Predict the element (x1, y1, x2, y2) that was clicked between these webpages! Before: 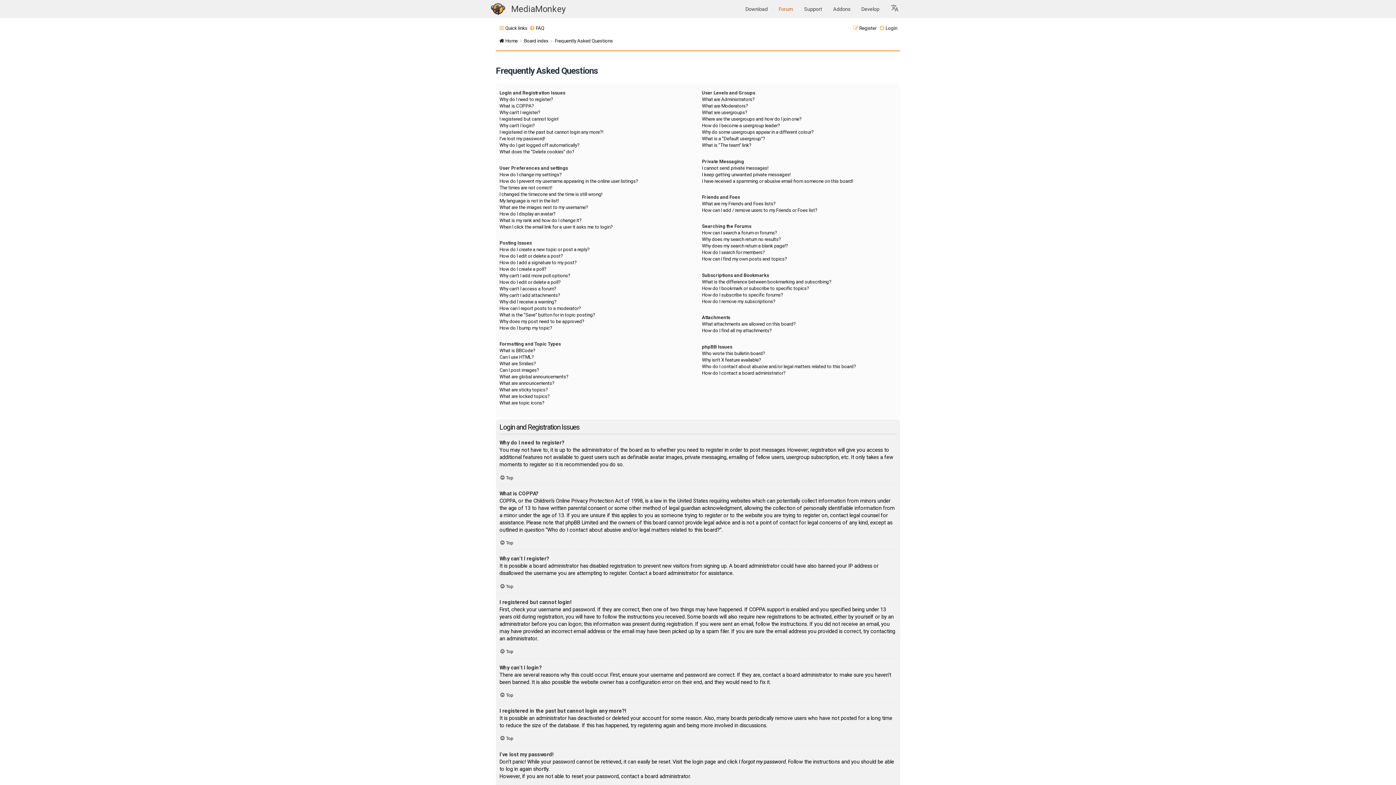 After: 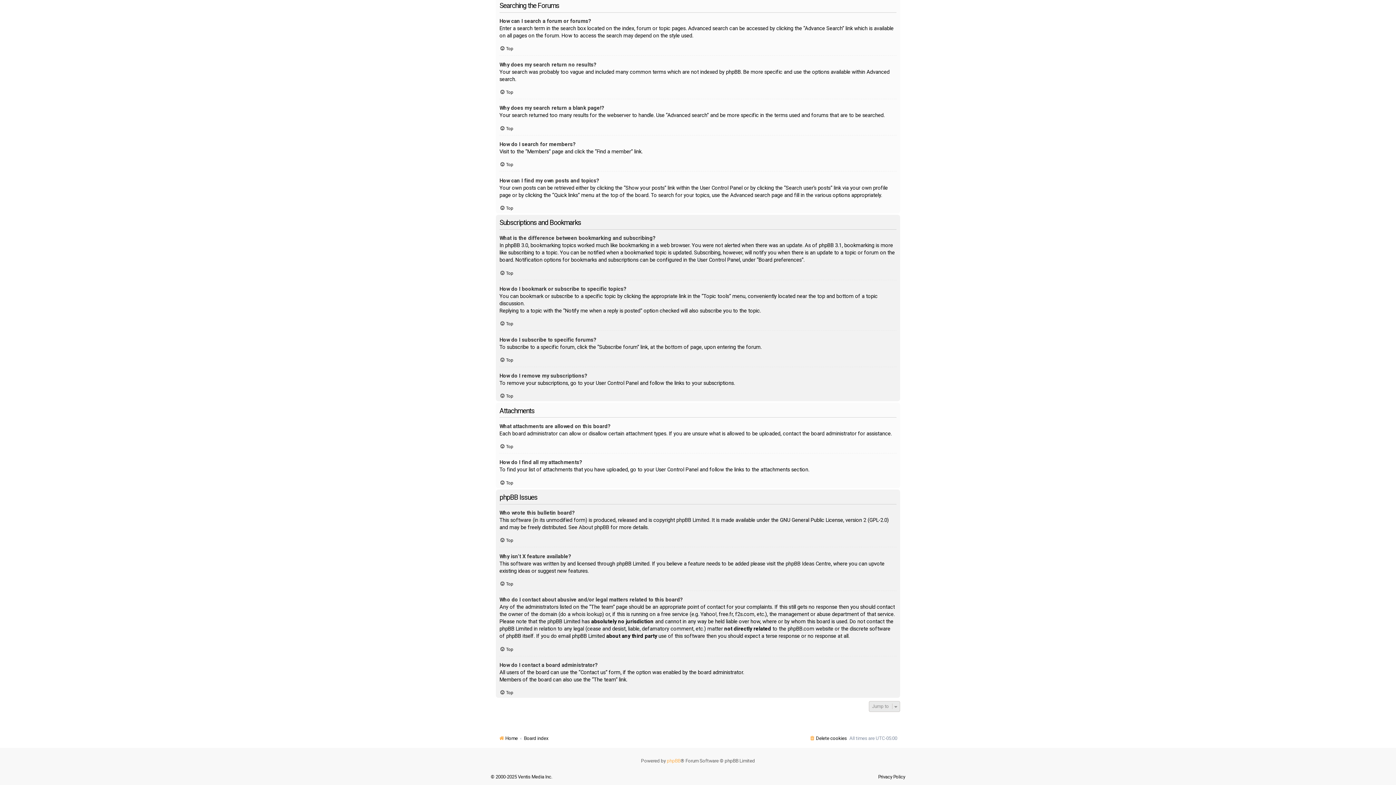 Action: label: Why isn’t X feature available? bbox: (702, 356, 761, 363)